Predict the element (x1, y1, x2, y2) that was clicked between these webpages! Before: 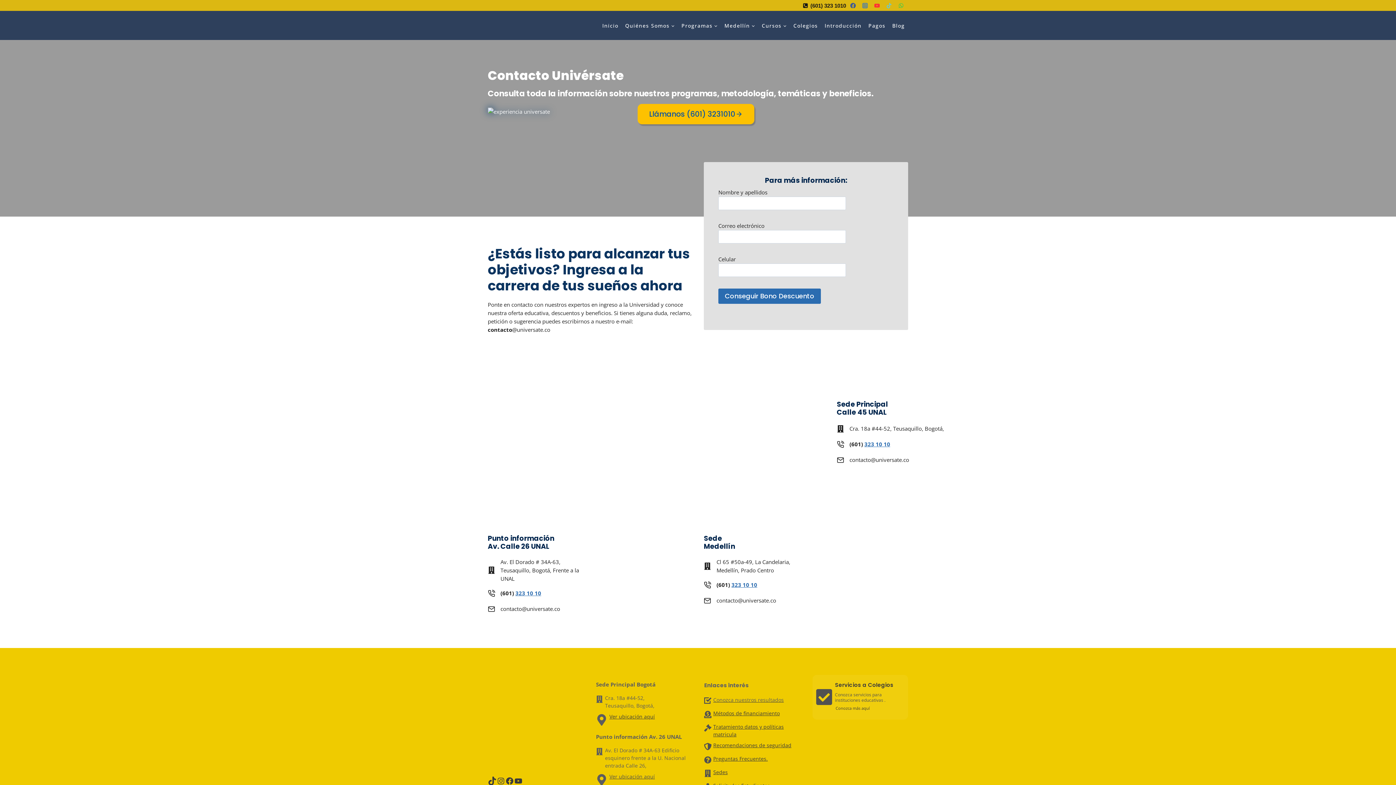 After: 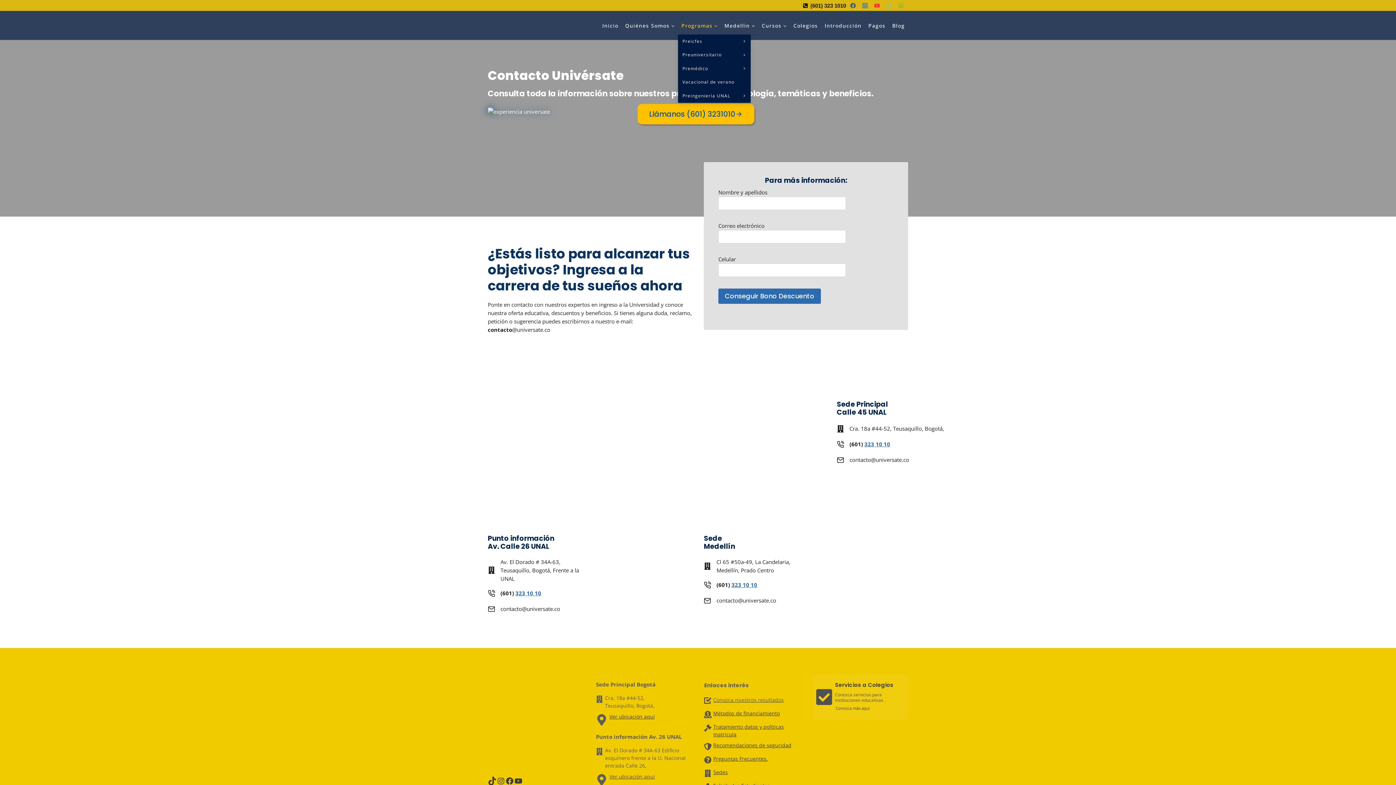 Action: label: Programas bbox: (678, 16, 721, 34)